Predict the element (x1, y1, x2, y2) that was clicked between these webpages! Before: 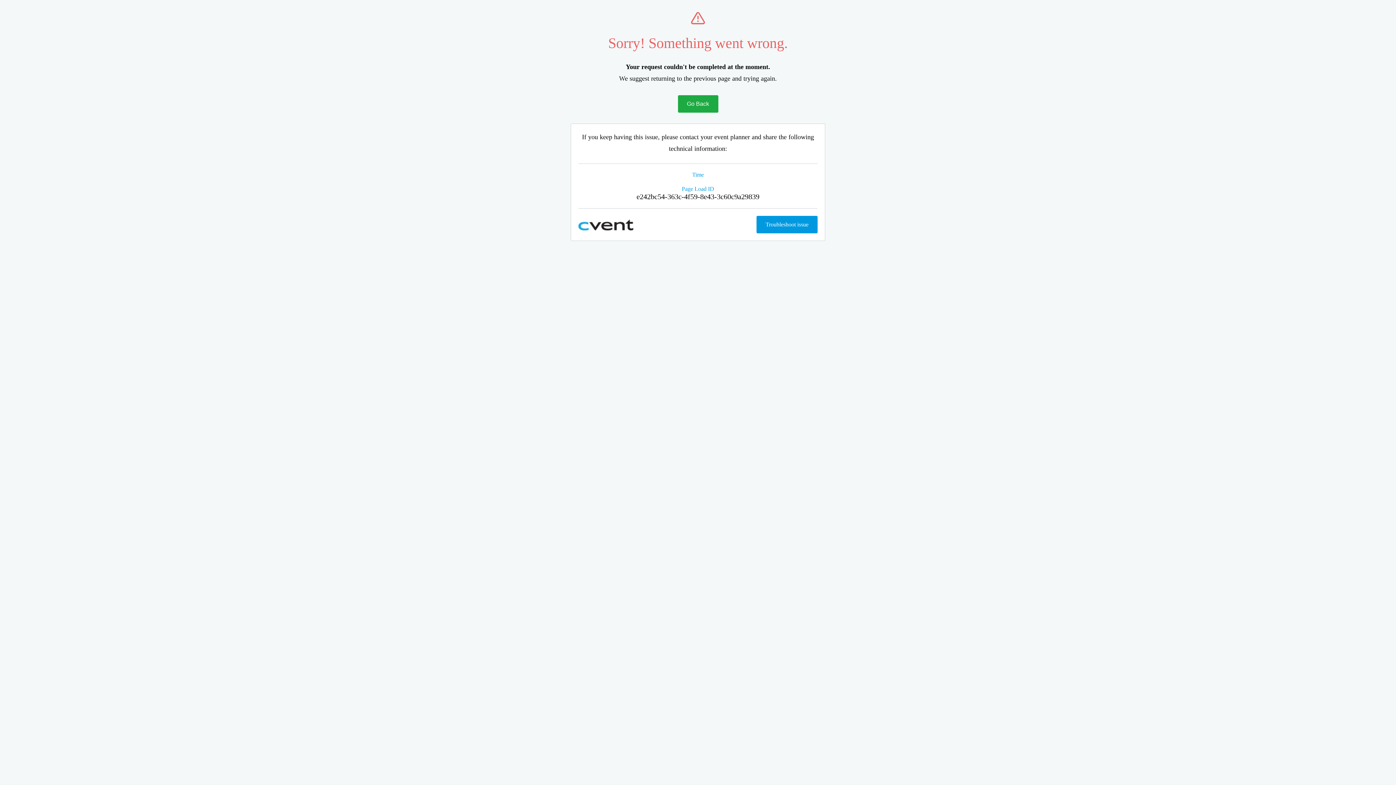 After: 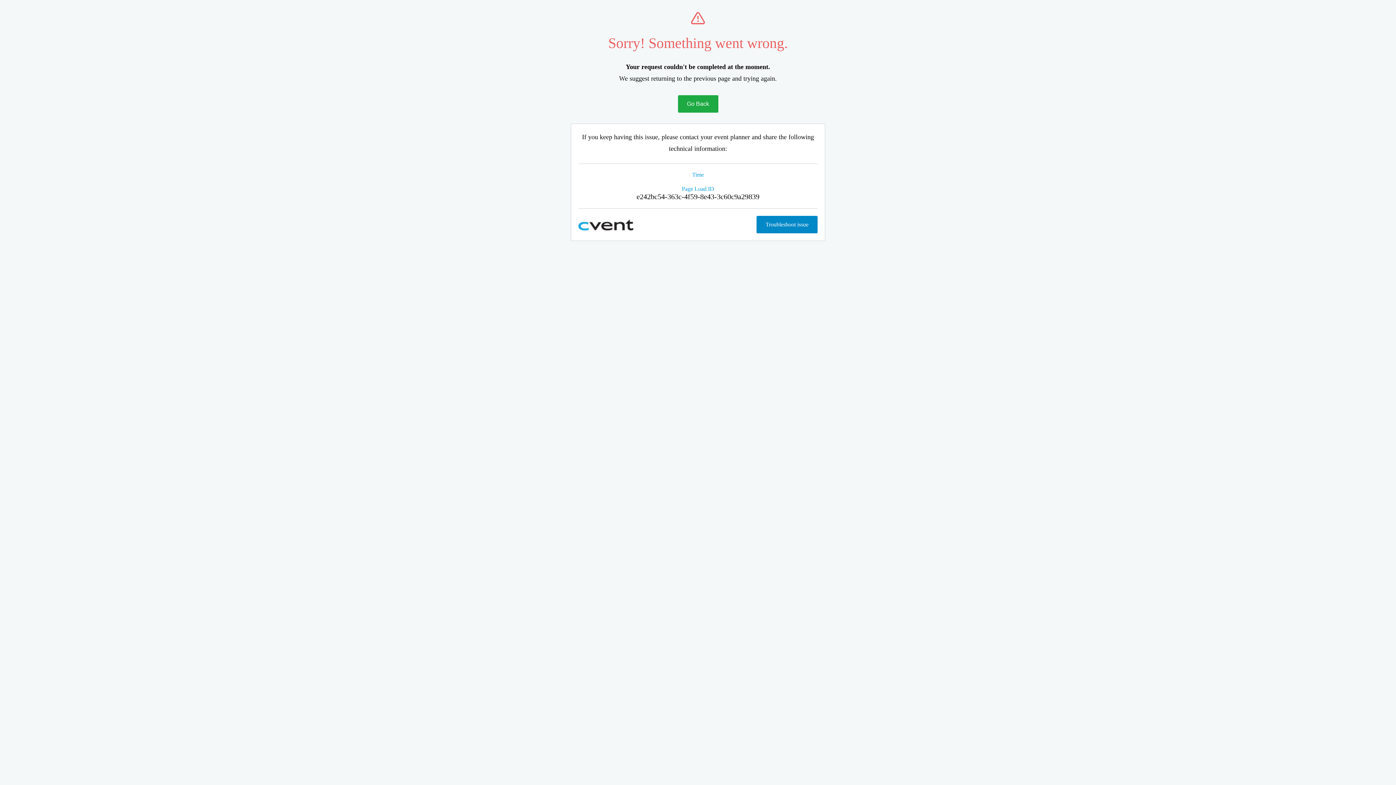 Action: label: Troubleshoot issue bbox: (756, 216, 817, 233)